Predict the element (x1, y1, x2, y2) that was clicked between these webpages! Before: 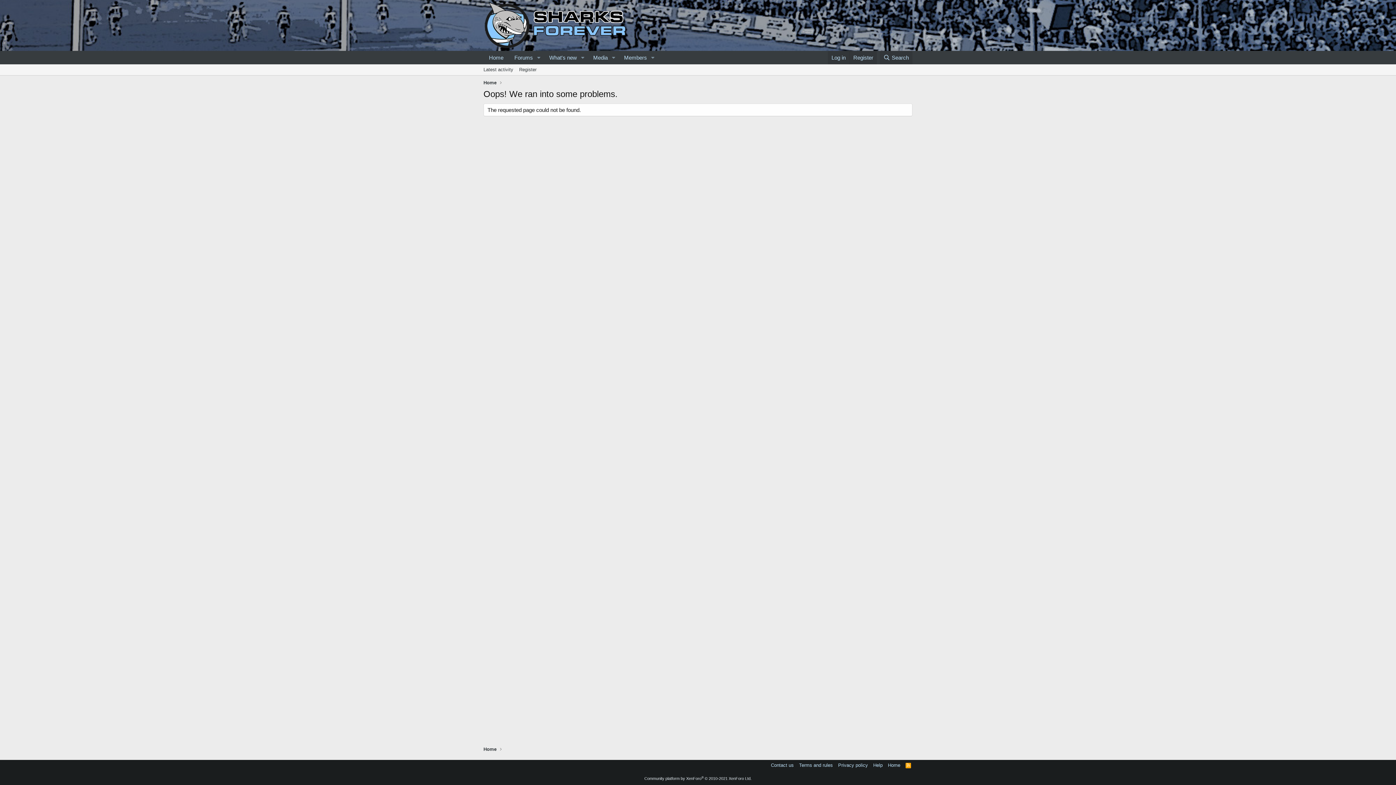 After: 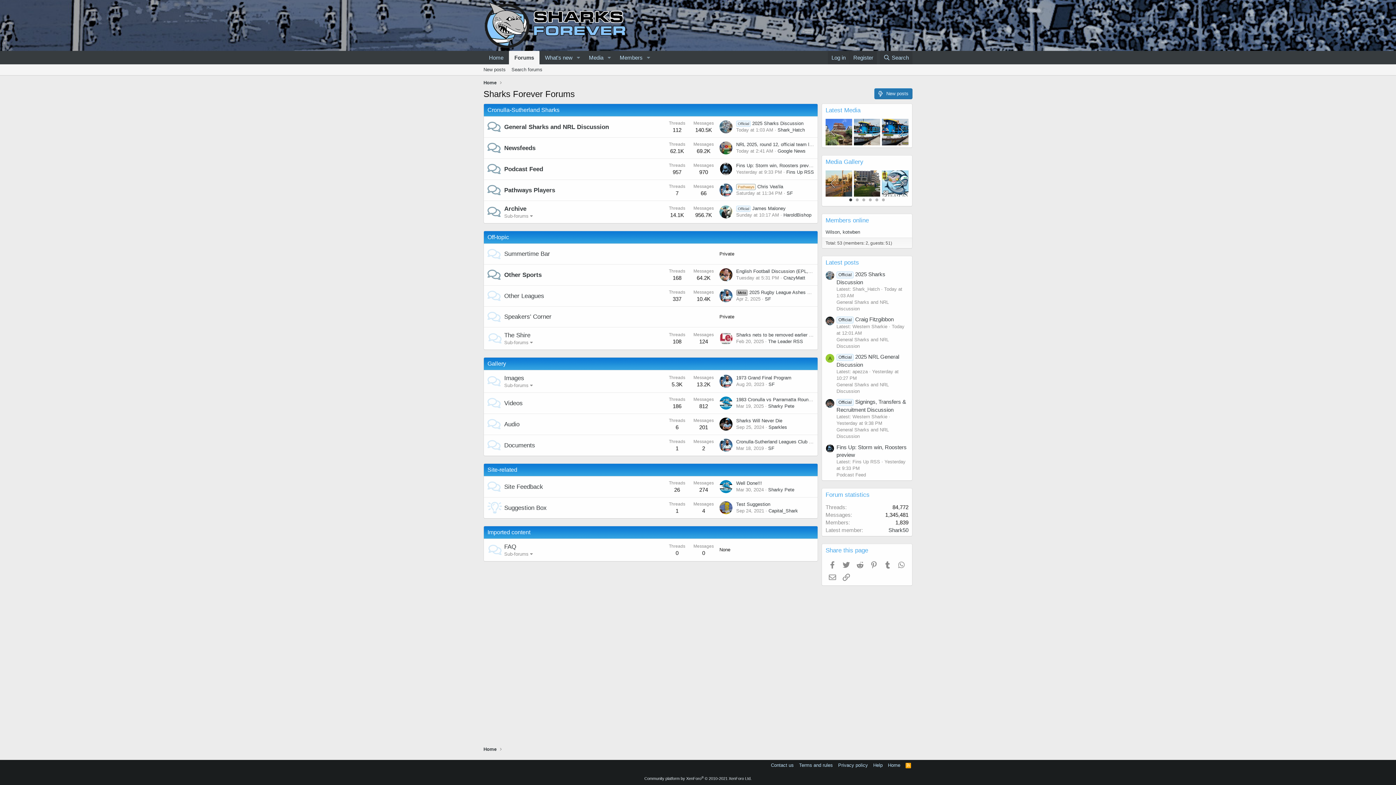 Action: label: Home bbox: (483, 79, 496, 86)